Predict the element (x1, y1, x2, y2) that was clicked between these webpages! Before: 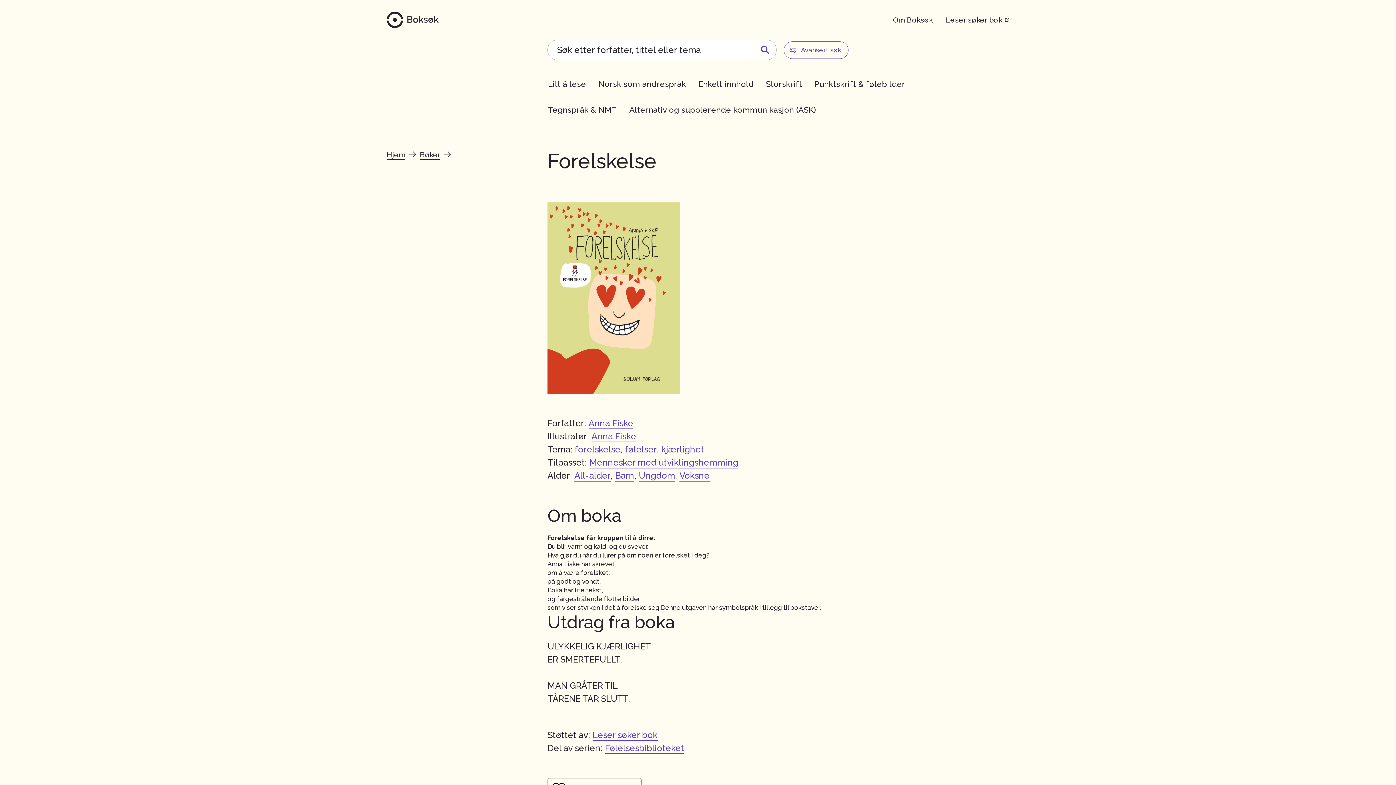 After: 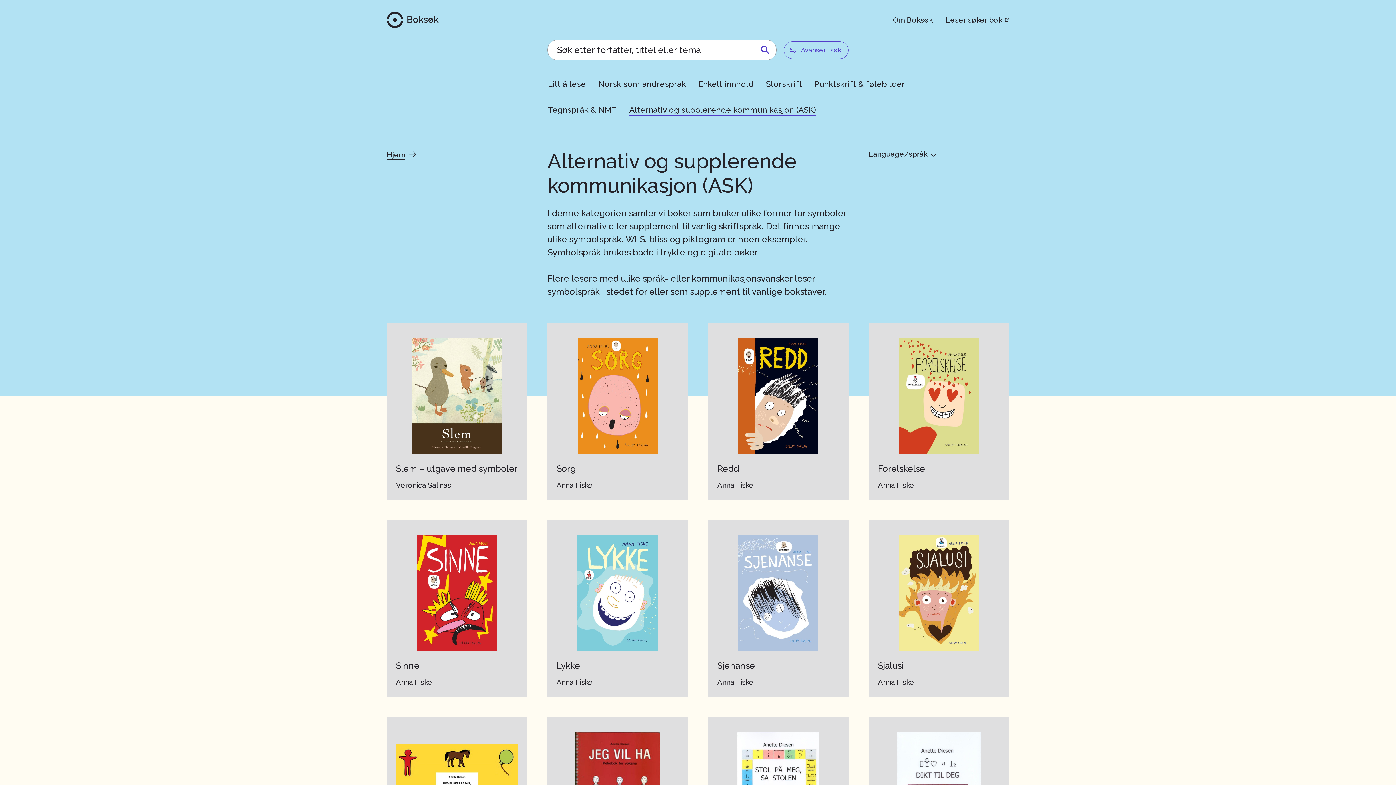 Action: label: Alternativ og supplerende kommunikasjon (ASK) bbox: (625, 101, 830, 119)